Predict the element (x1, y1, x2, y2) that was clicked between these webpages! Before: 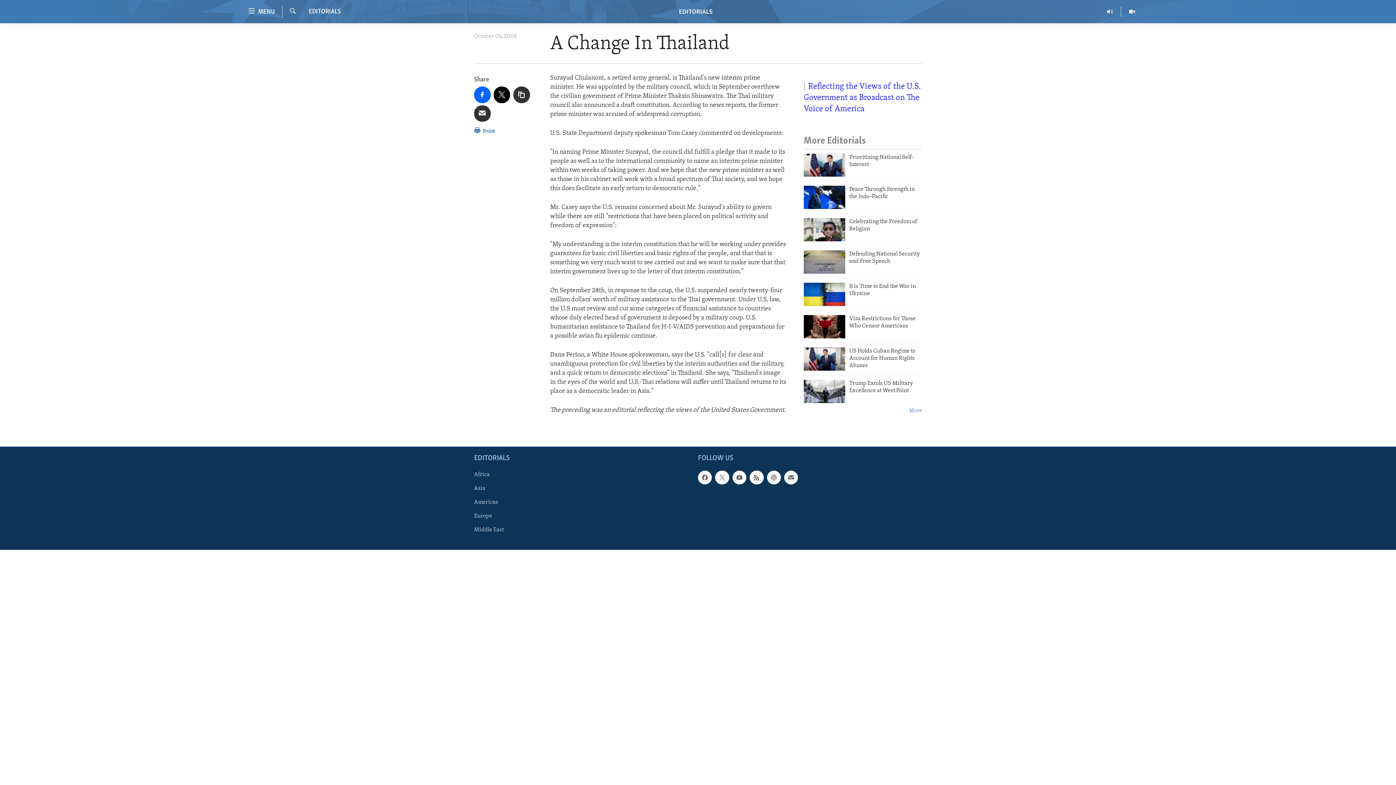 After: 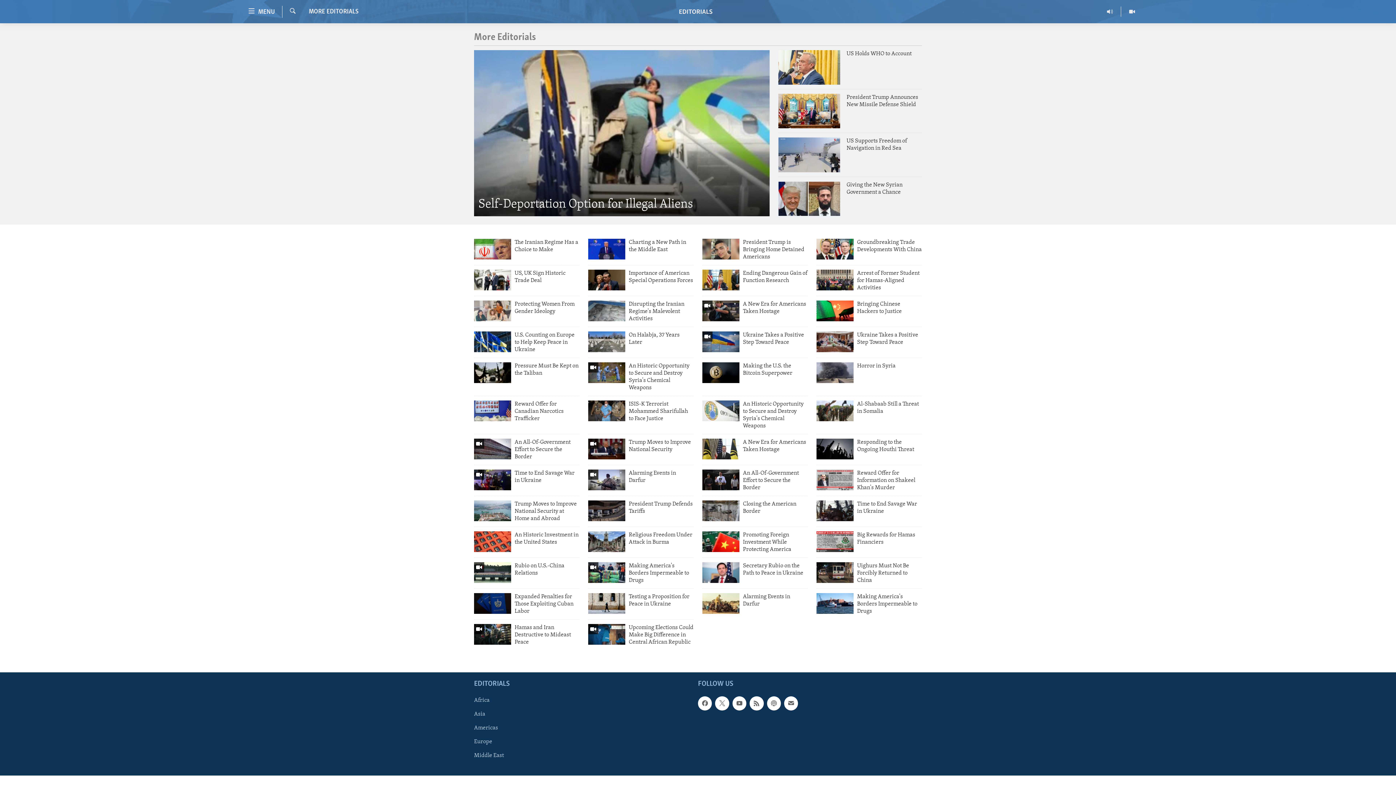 Action: bbox: (804, 407, 922, 414) label: More